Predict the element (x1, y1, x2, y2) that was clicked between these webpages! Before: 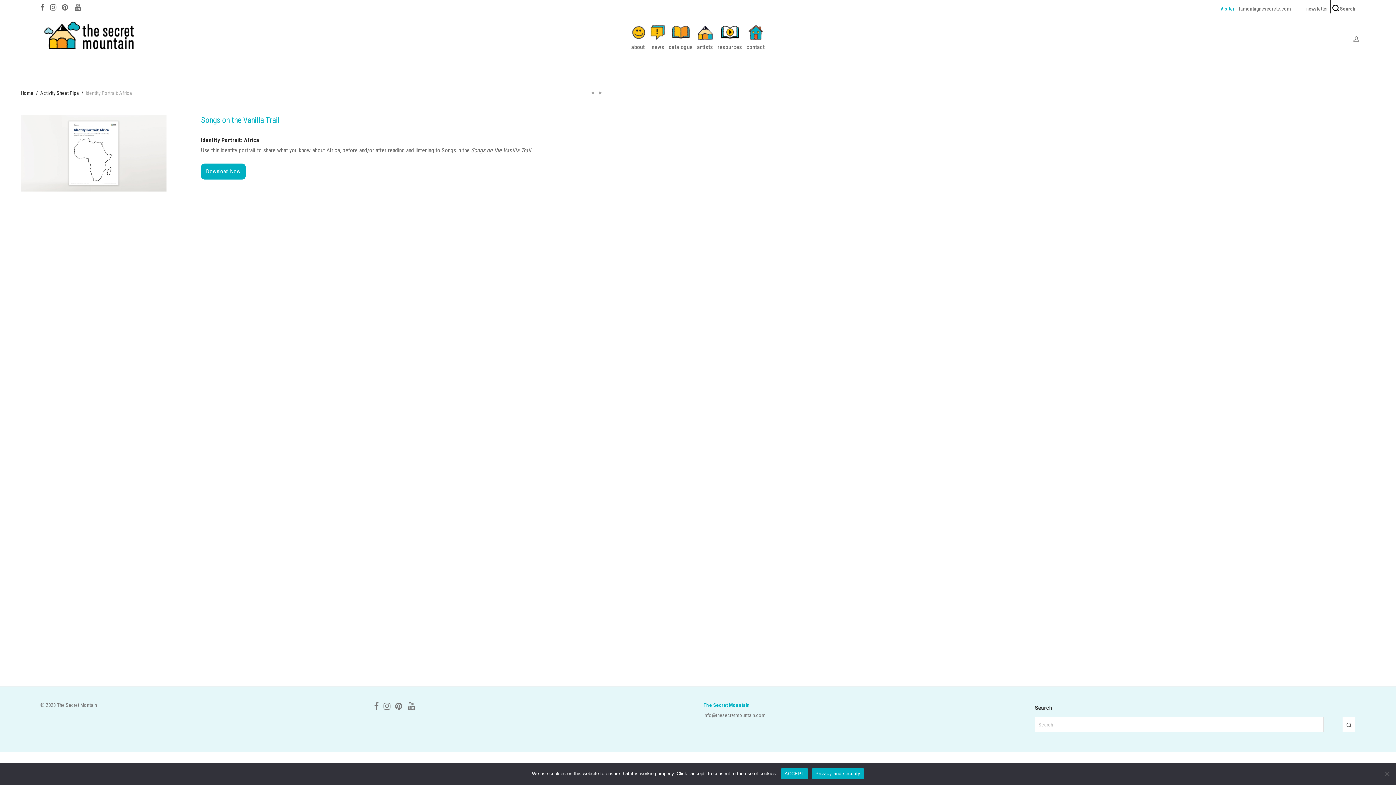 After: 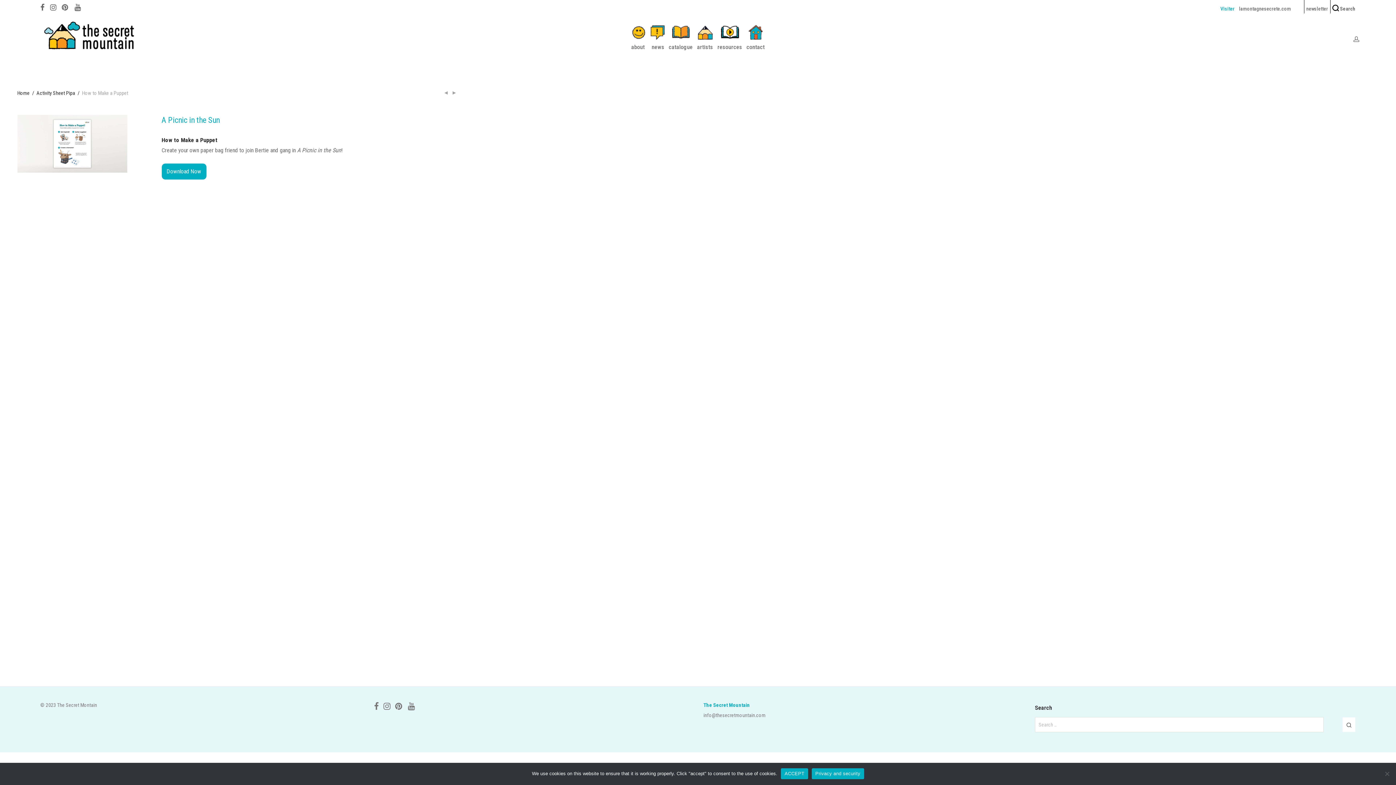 Action: bbox: (598, 90, 602, 95)